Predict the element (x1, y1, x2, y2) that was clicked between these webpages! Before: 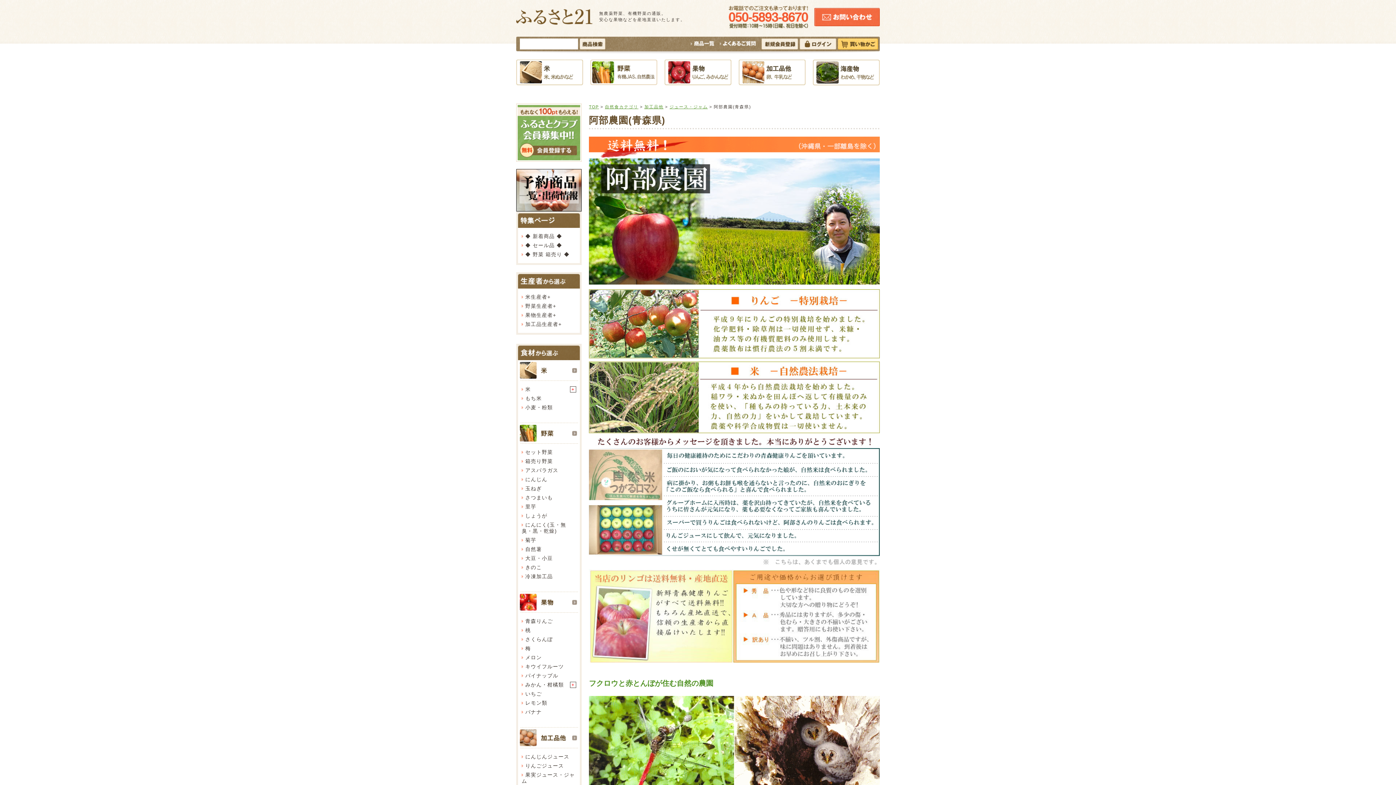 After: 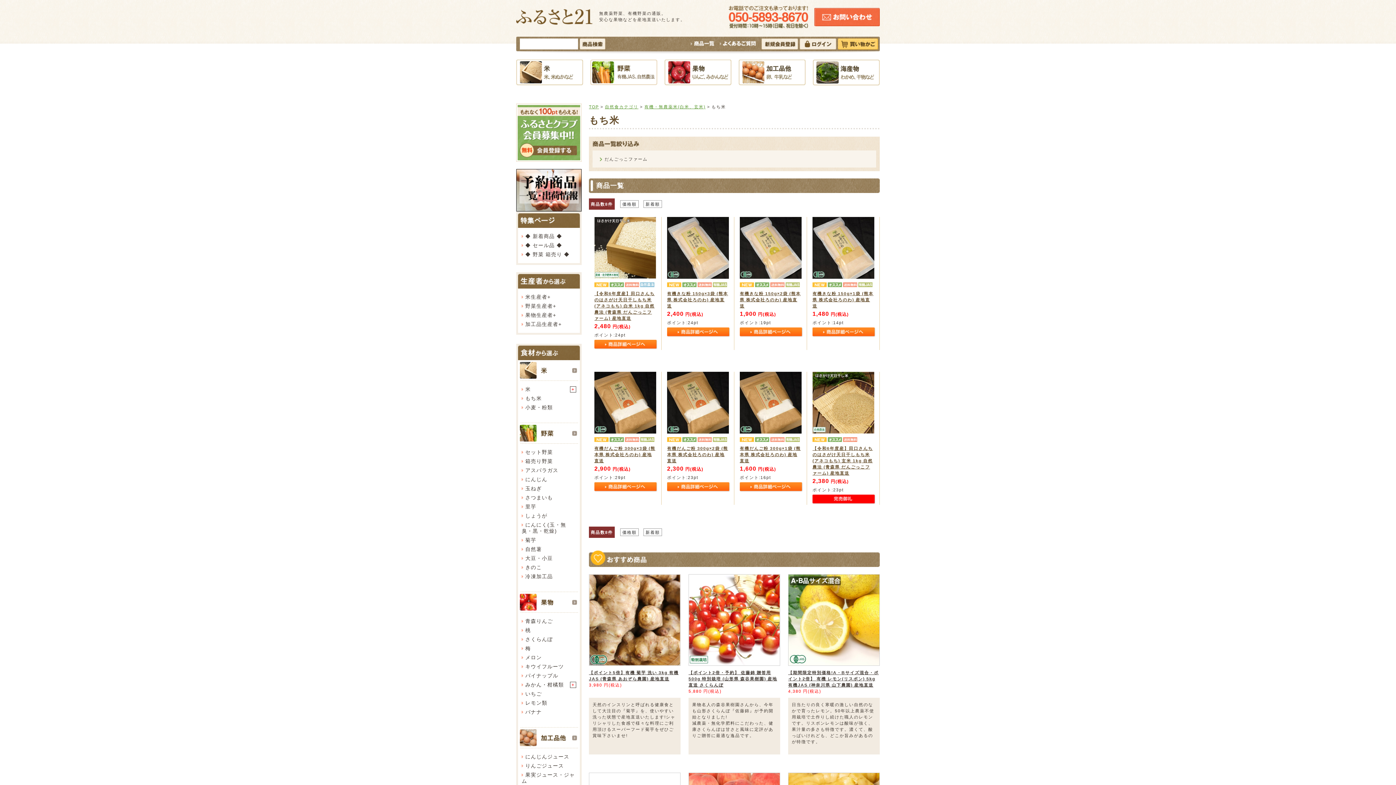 Action: bbox: (521, 395, 541, 401) label: もち米